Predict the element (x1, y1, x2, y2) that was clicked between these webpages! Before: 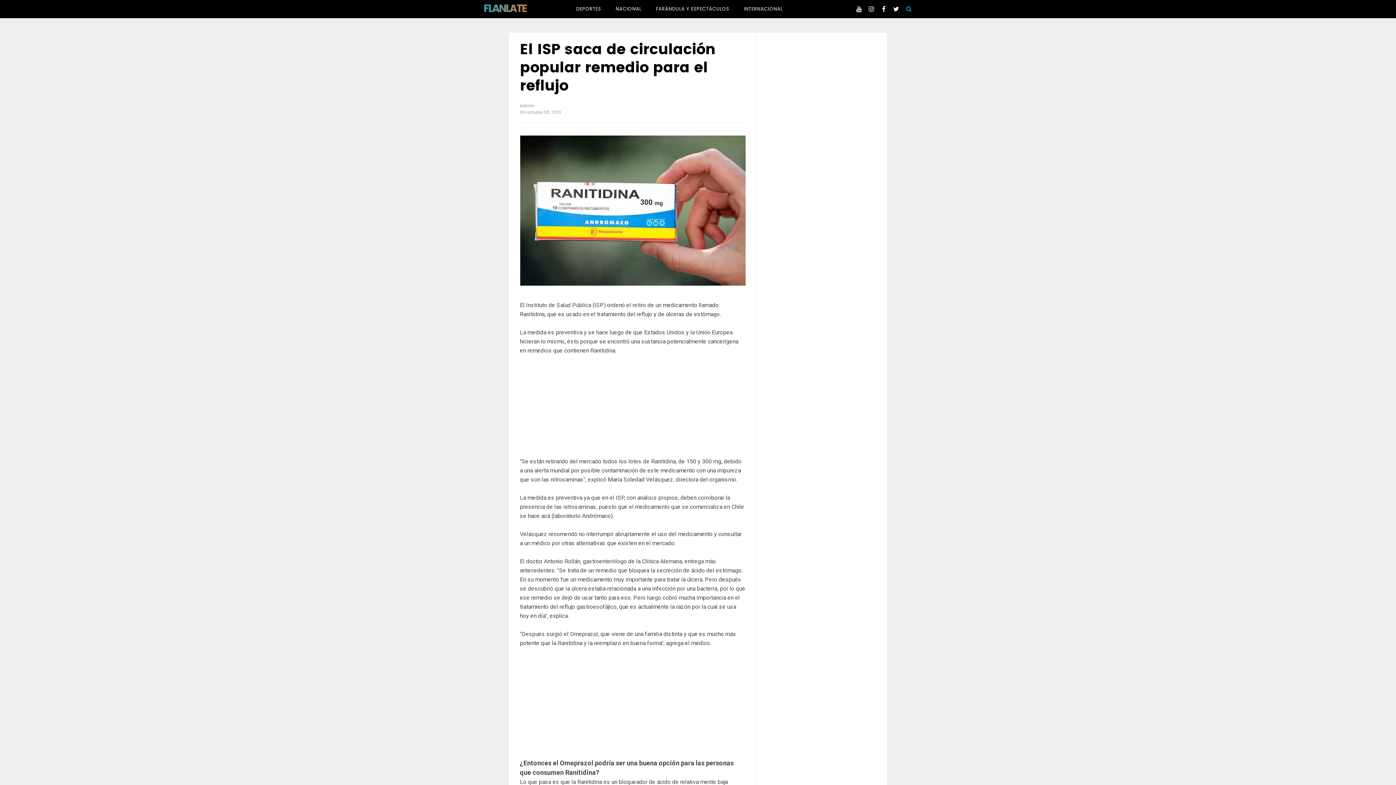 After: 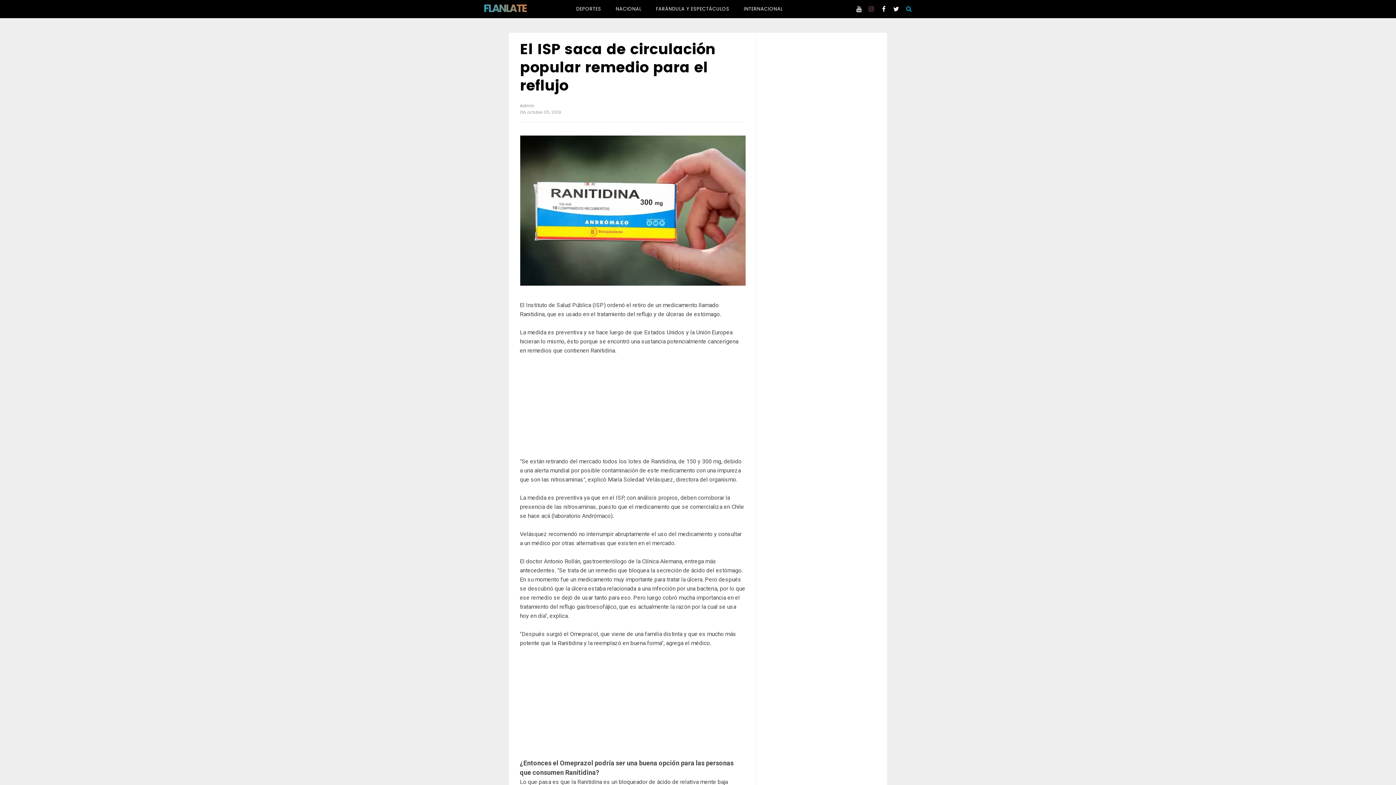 Action: bbox: (866, 0, 877, 18)